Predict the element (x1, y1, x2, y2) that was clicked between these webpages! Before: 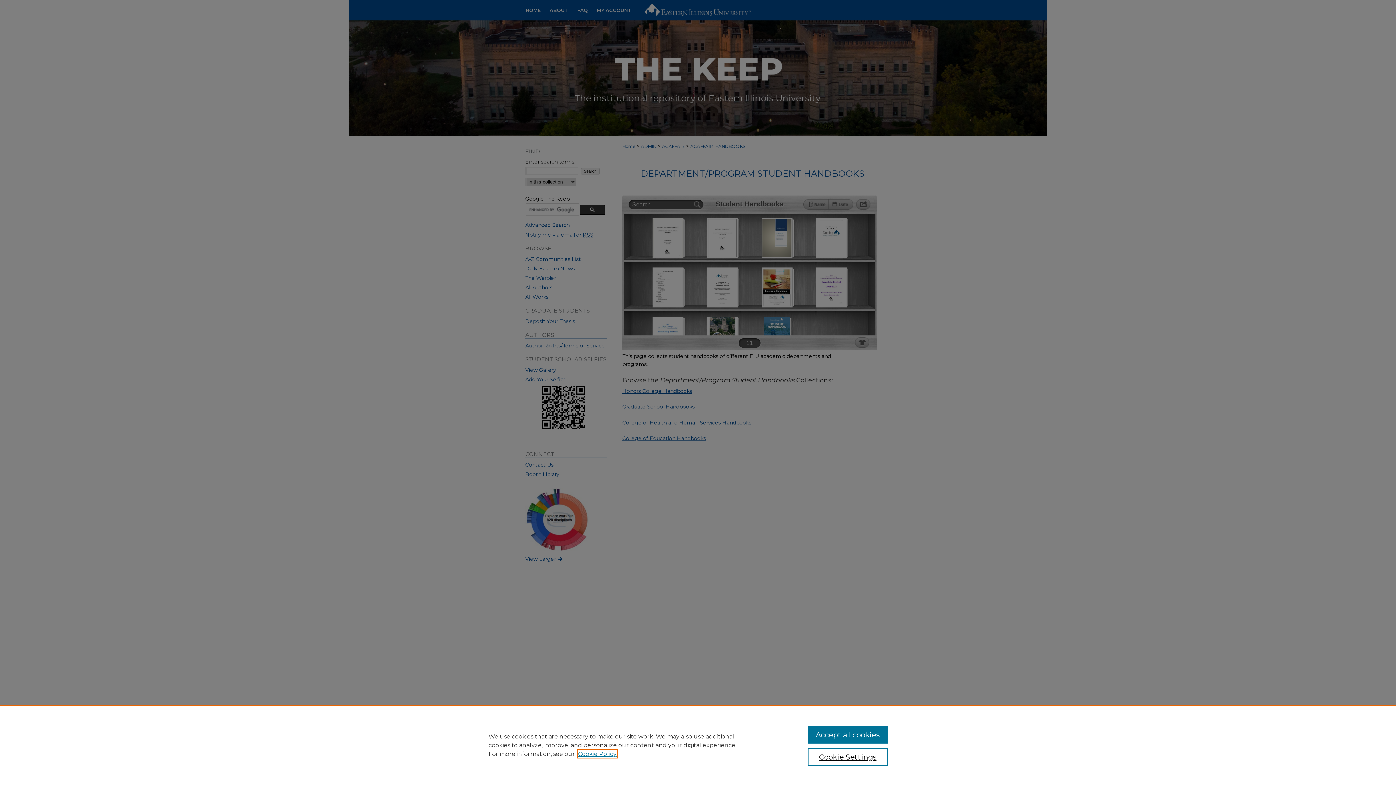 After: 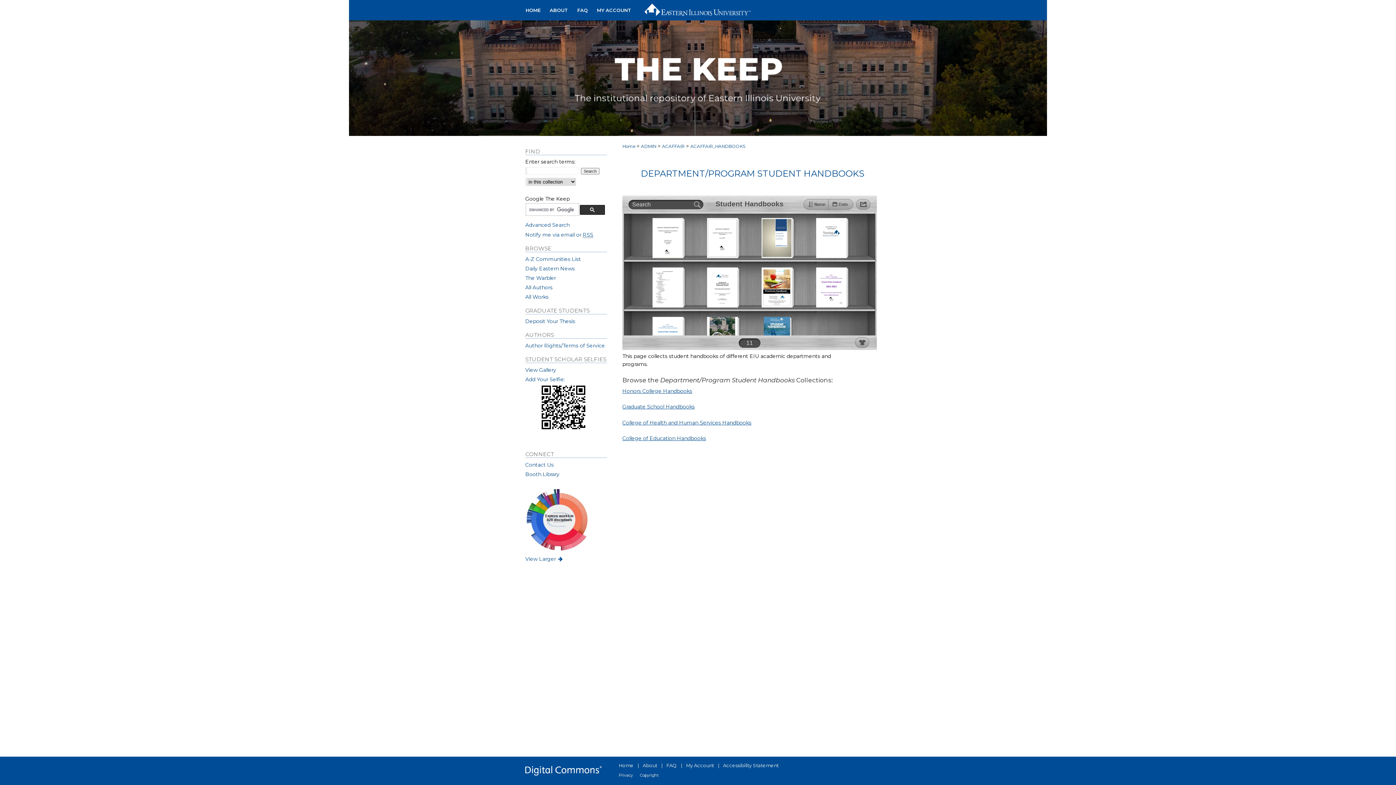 Action: bbox: (807, 726, 887, 744) label: Accept all cookies